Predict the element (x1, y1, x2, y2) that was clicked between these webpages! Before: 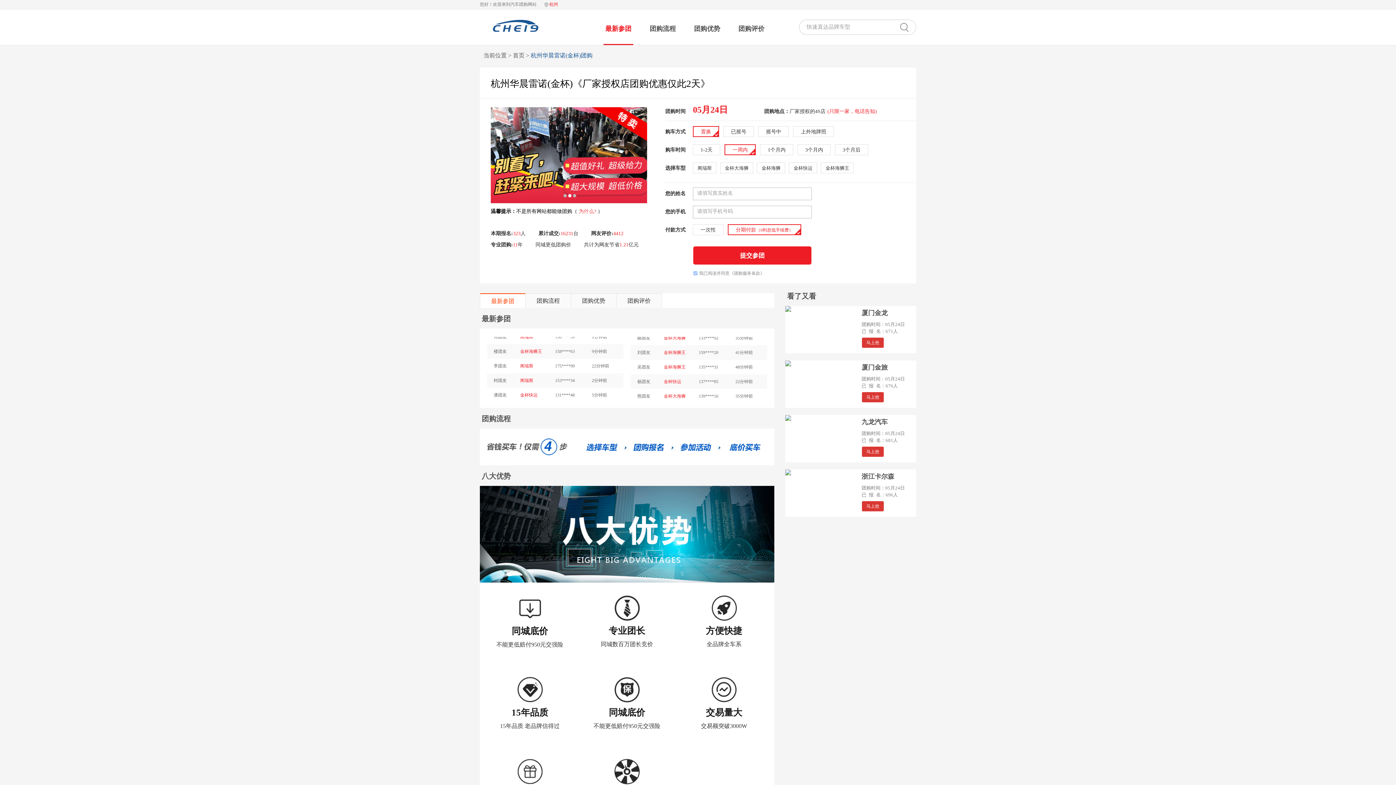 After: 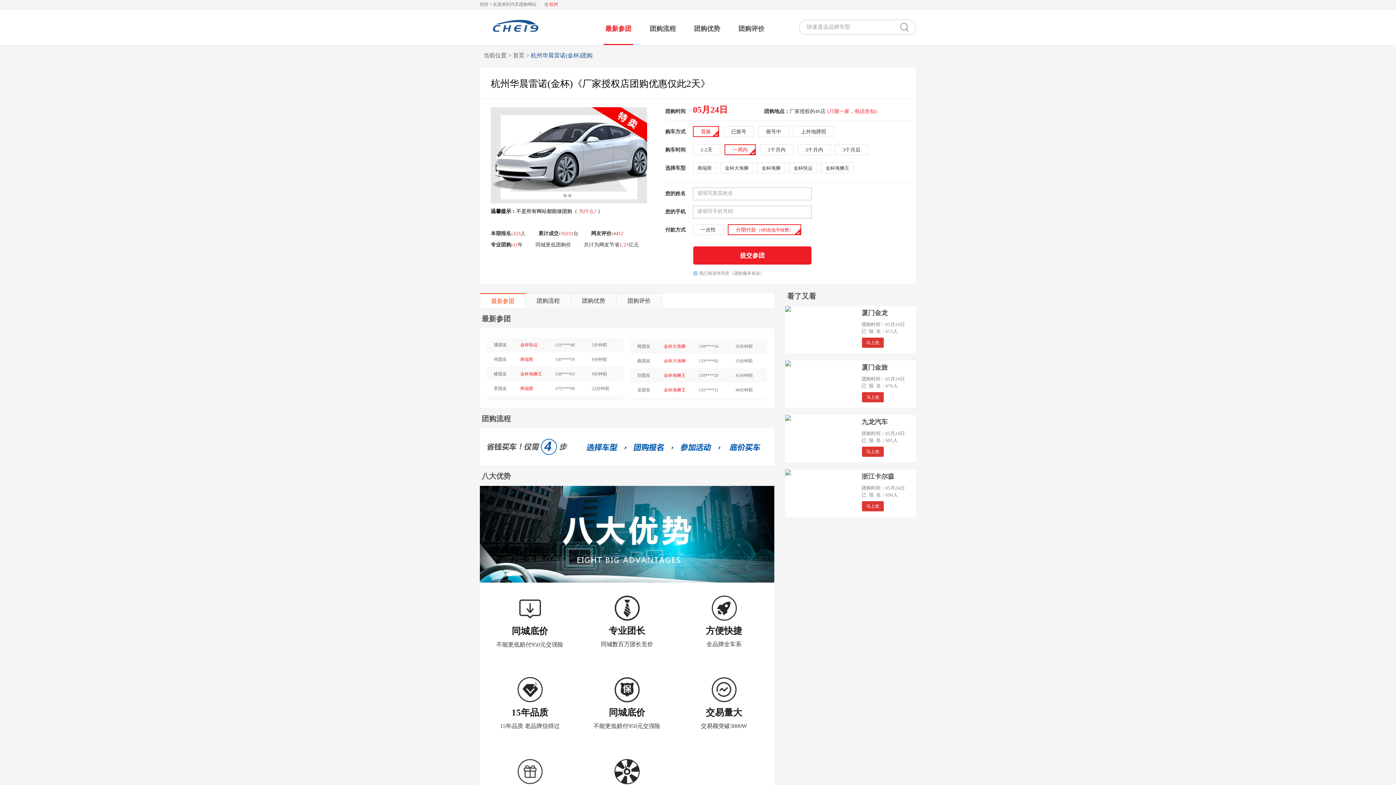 Action: label: 3 bbox: (573, 194, 576, 197)